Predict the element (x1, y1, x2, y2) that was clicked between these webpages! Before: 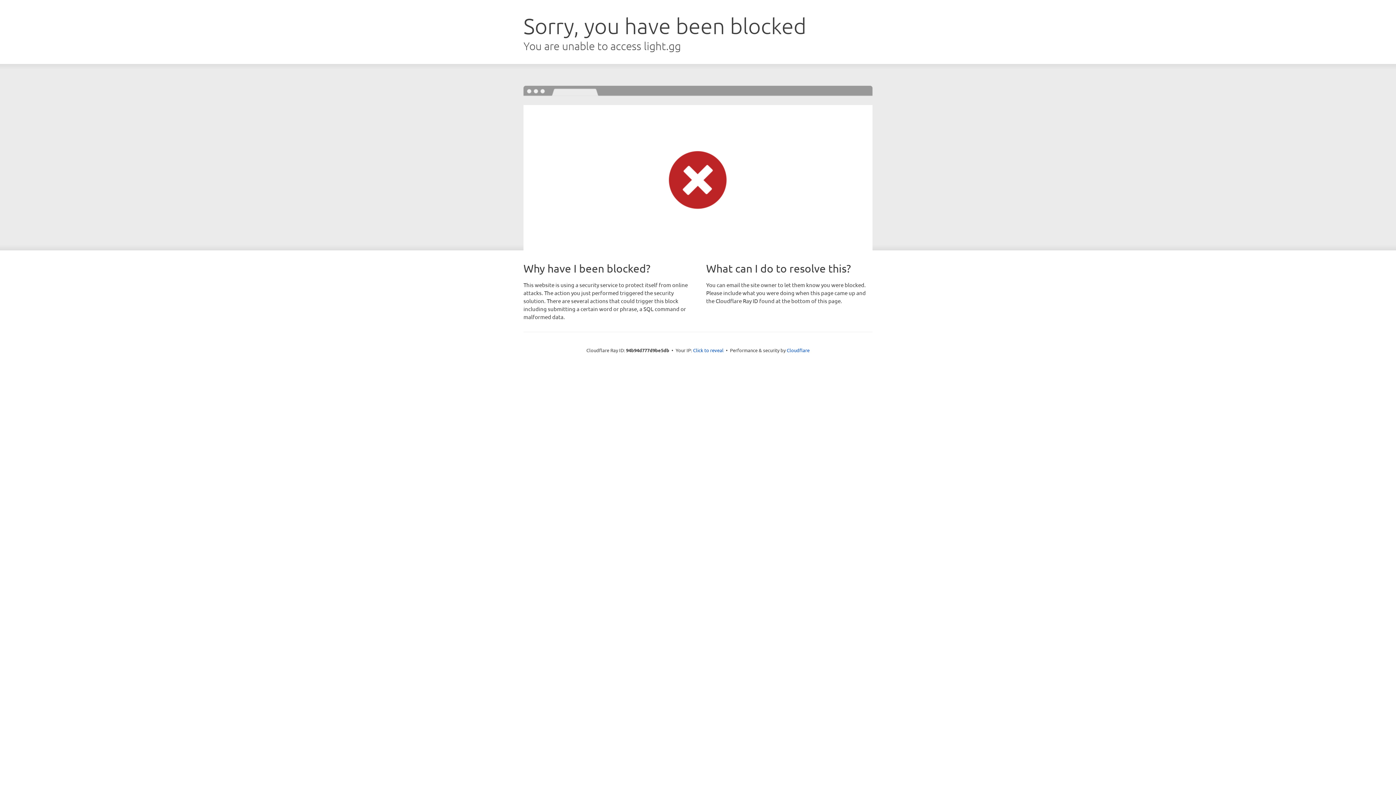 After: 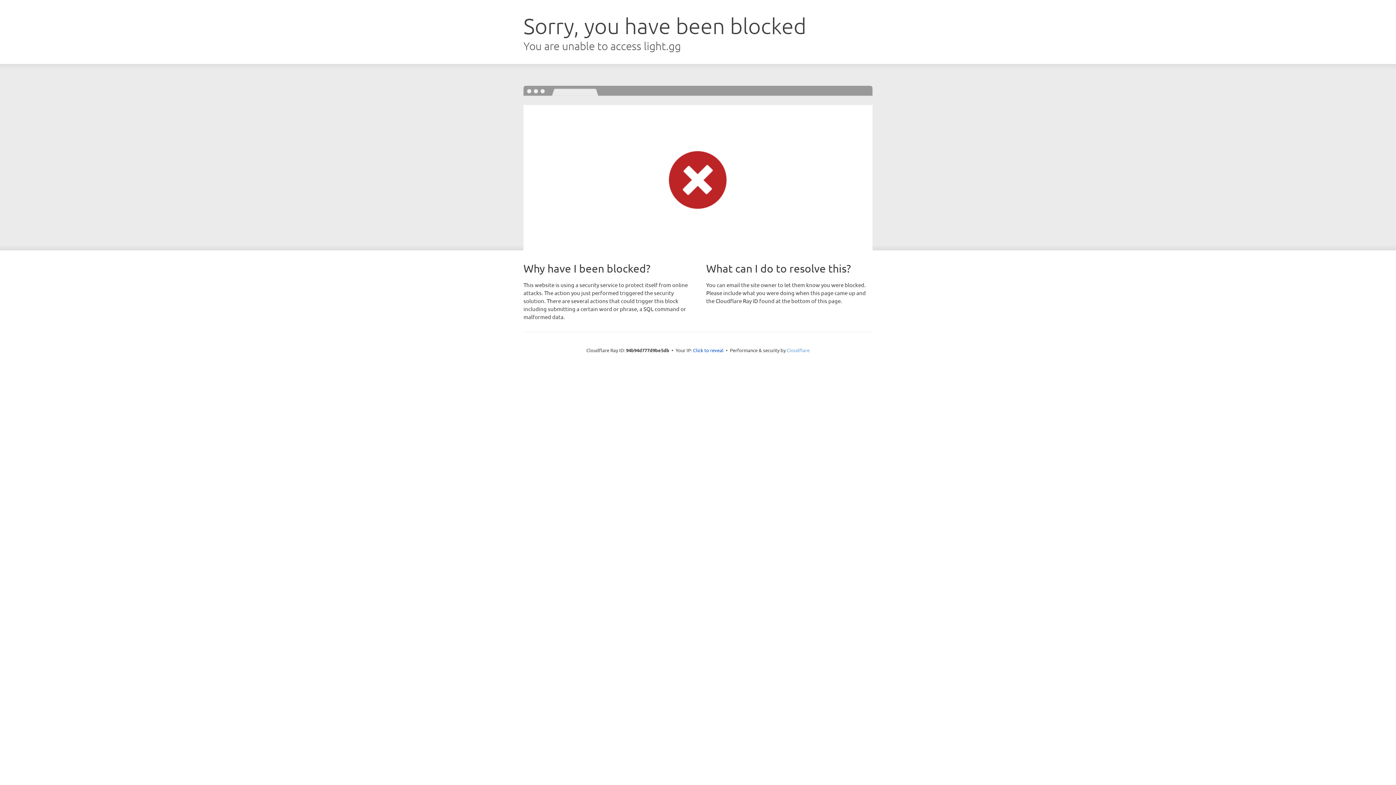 Action: label: Cloudflare bbox: (786, 347, 809, 353)